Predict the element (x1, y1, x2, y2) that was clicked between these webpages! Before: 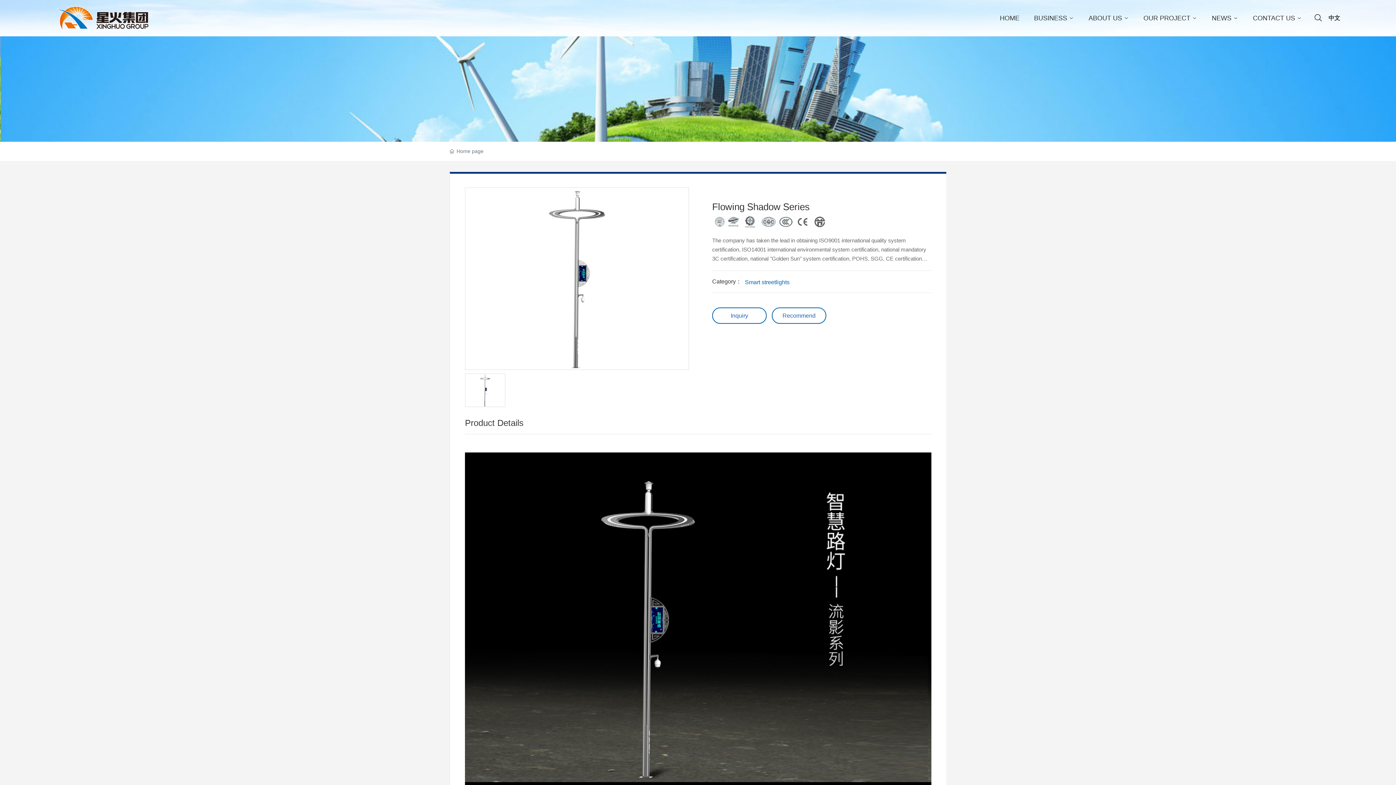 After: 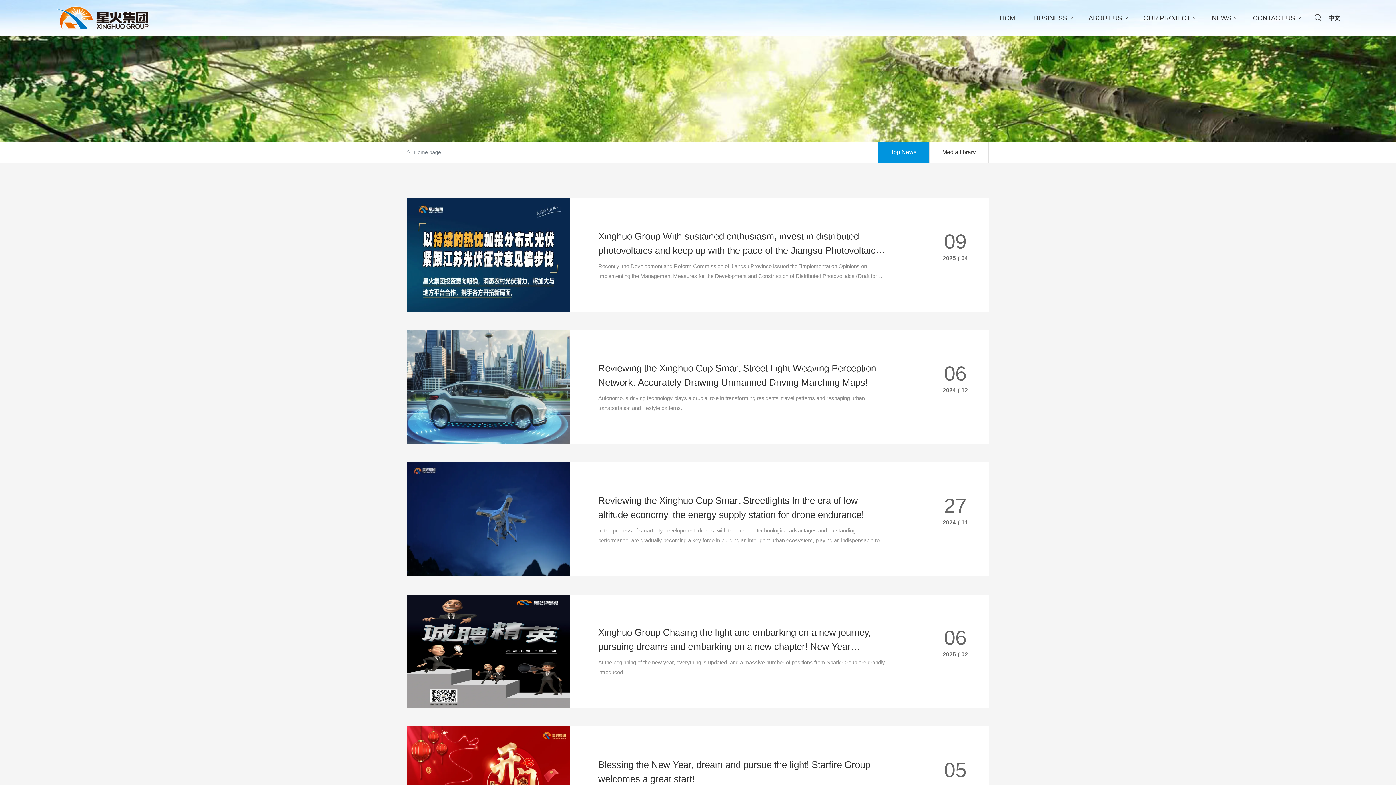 Action: bbox: (1204, 0, 1245, 36) label: NEWS